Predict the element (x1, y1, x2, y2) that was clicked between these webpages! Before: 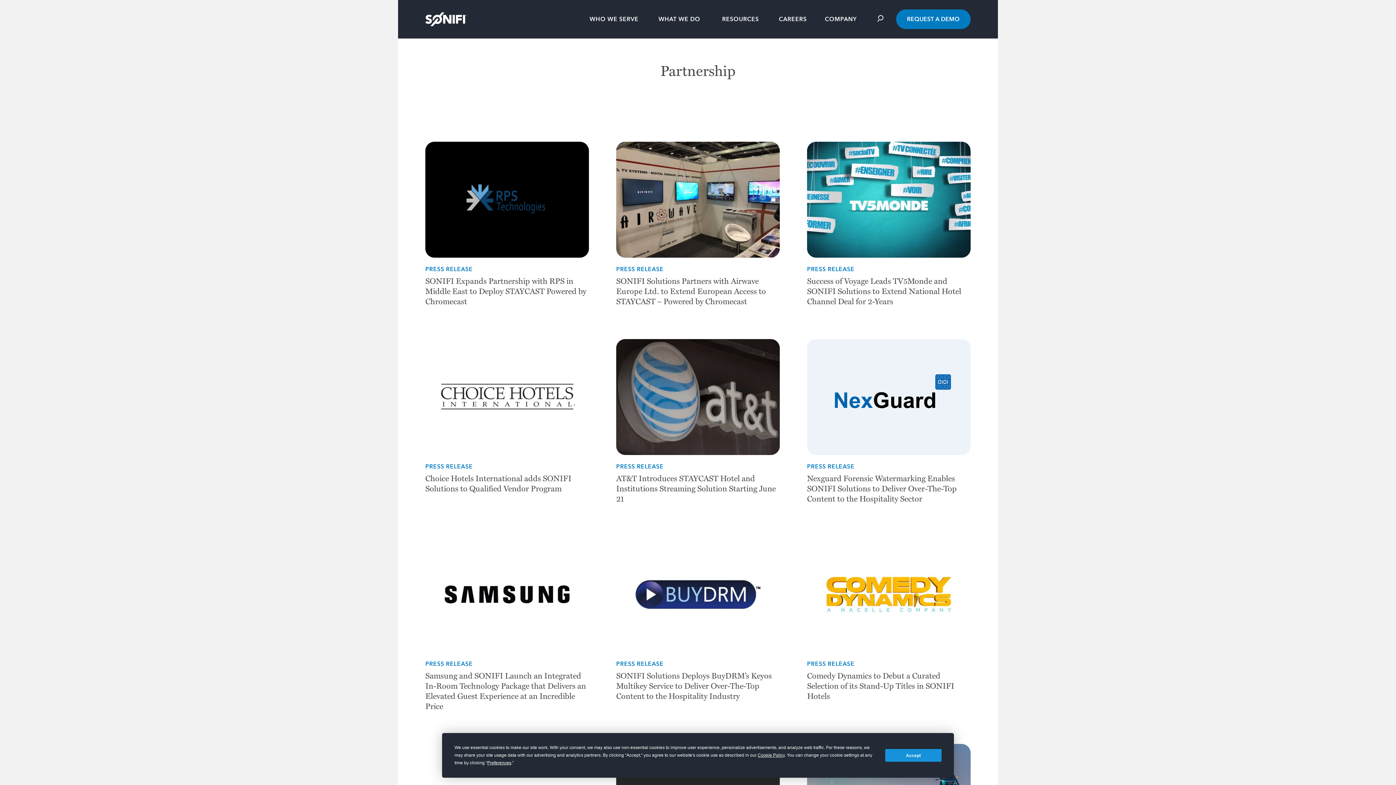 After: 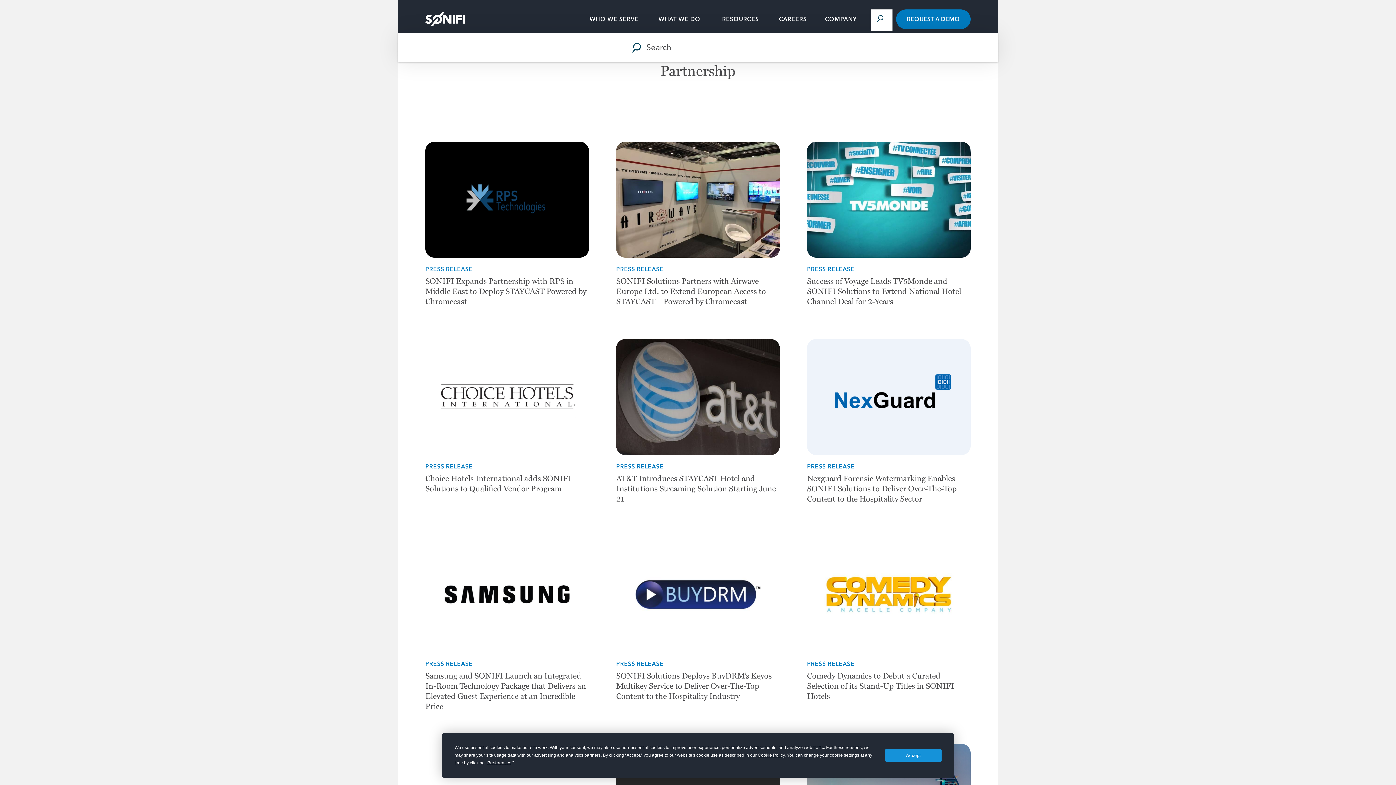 Action: bbox: (871, 9, 892, 29) label: SEARCH